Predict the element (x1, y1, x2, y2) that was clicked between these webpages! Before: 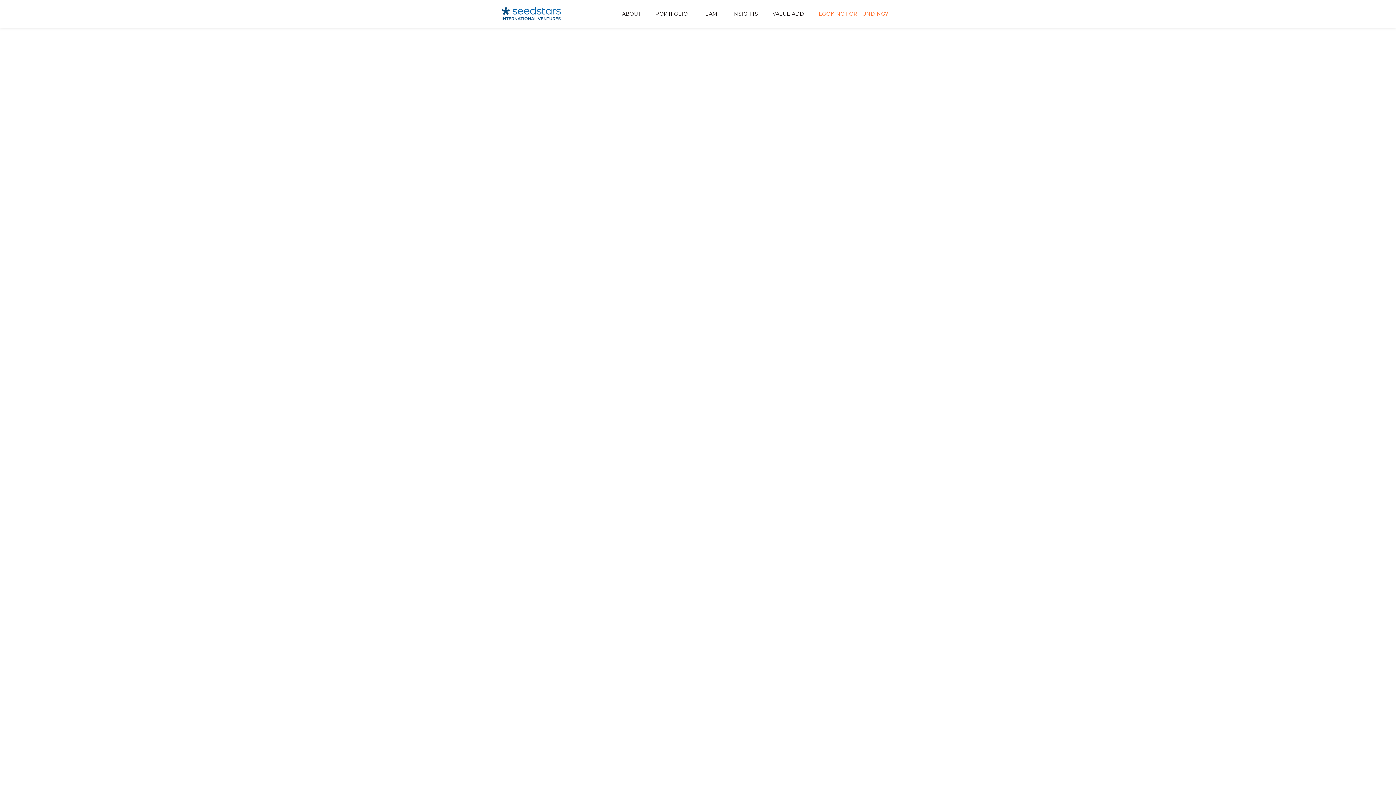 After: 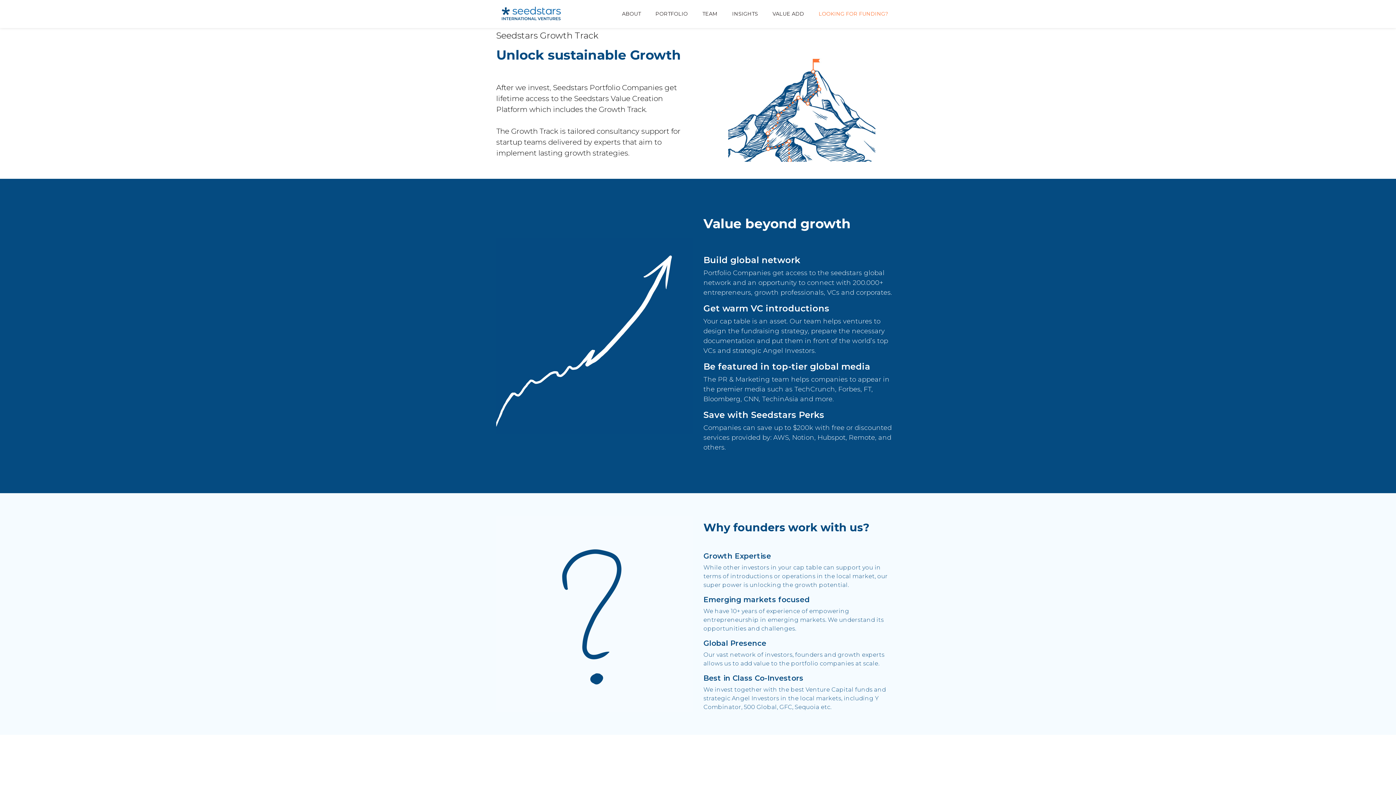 Action: label: VALUE ADD bbox: (769, 7, 816, 20)